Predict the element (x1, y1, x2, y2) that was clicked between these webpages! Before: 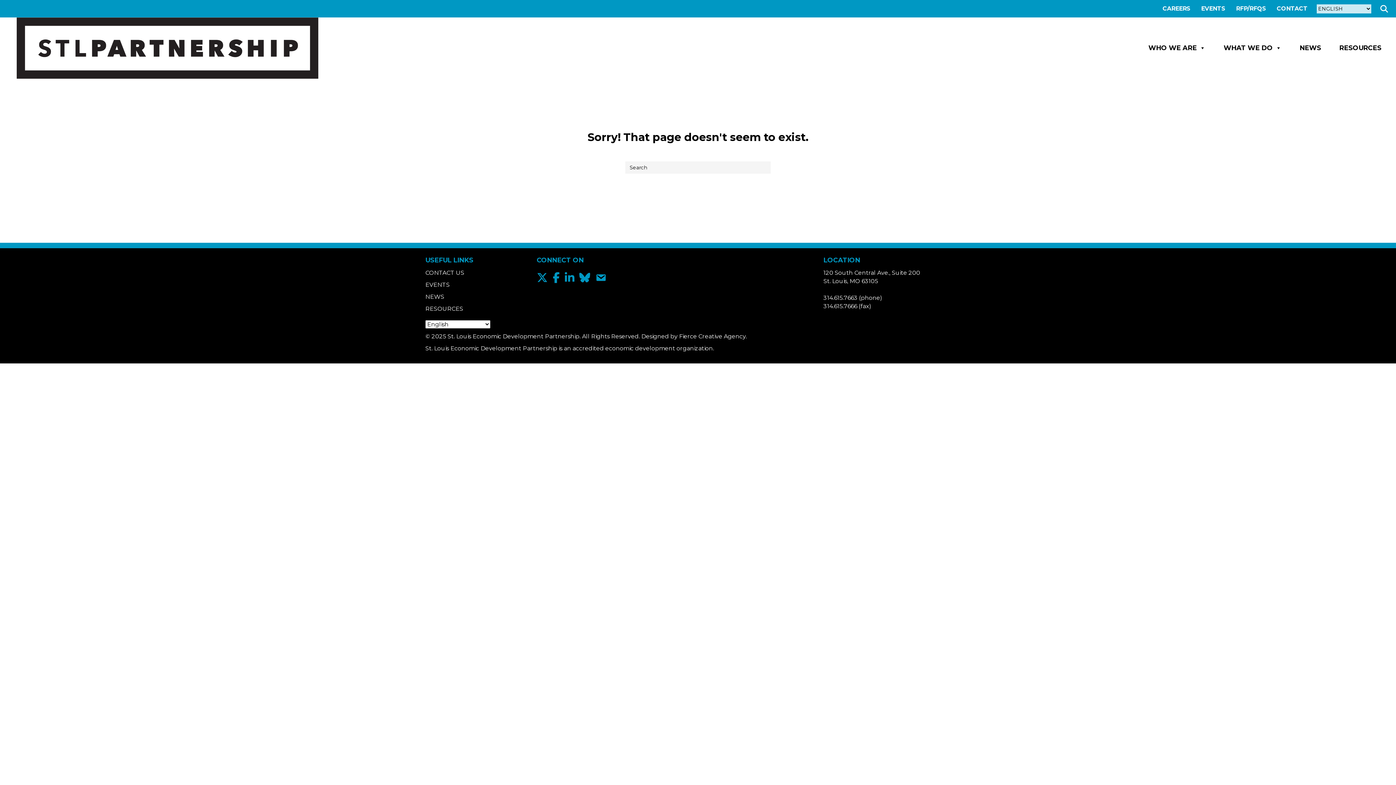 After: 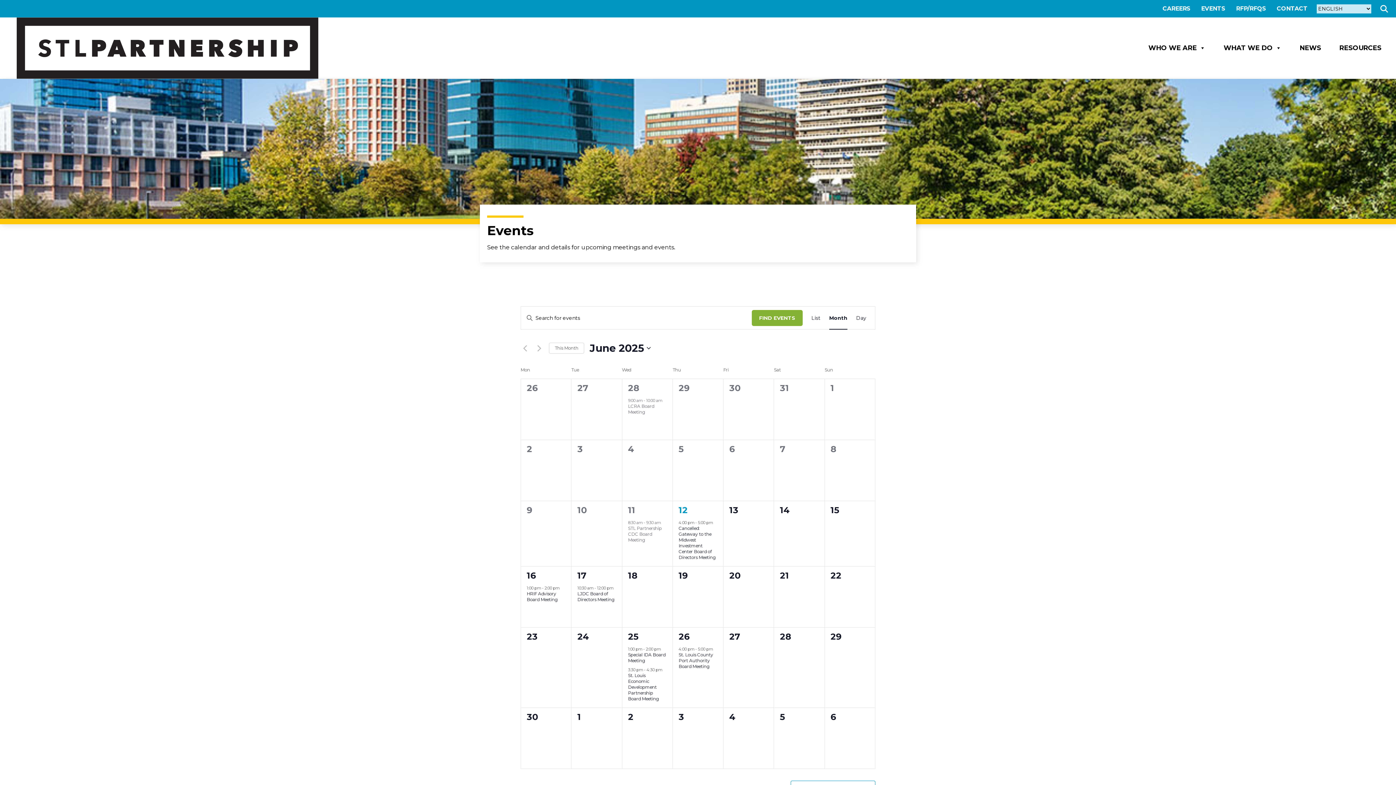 Action: label: EVENTS bbox: (425, 281, 449, 288)